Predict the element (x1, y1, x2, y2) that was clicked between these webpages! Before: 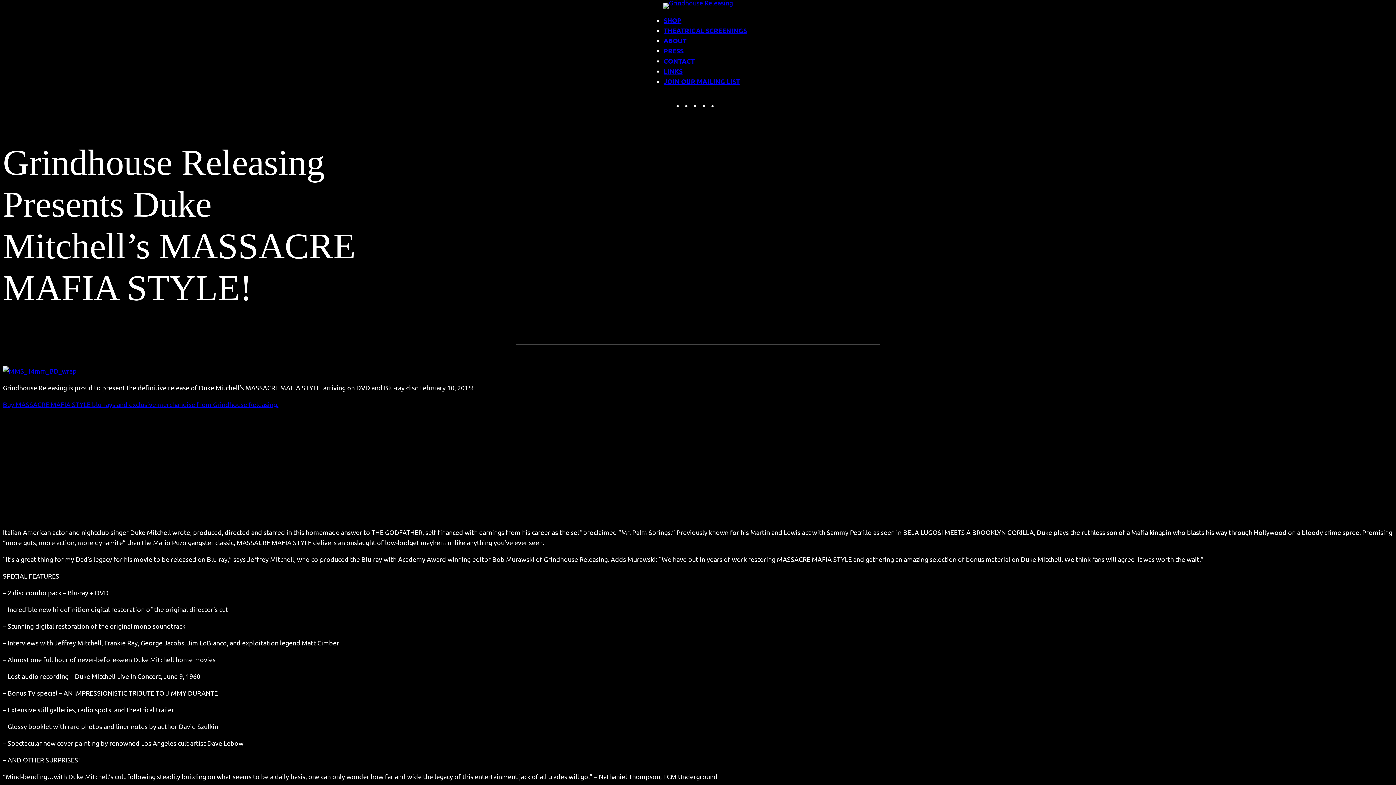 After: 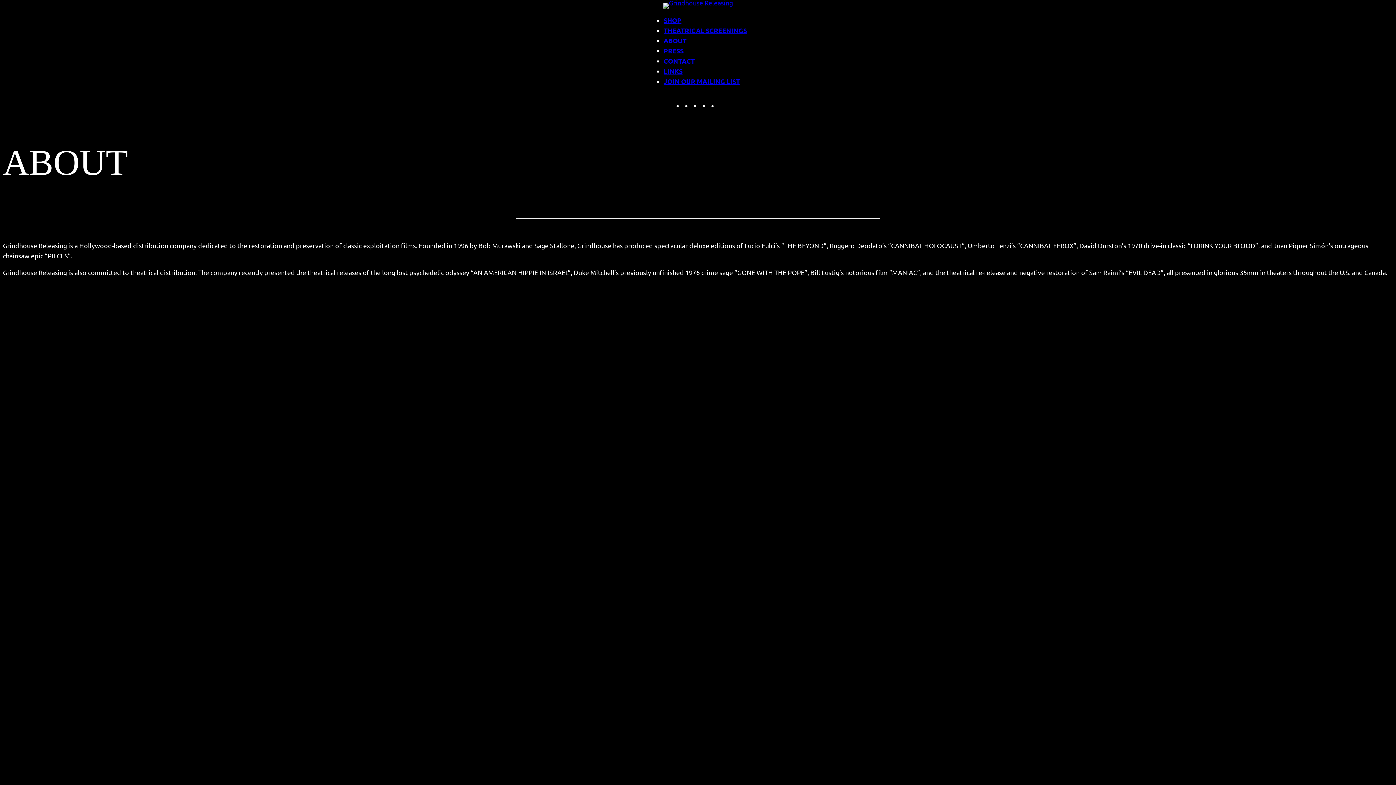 Action: bbox: (663, 36, 686, 44) label: ABOUT